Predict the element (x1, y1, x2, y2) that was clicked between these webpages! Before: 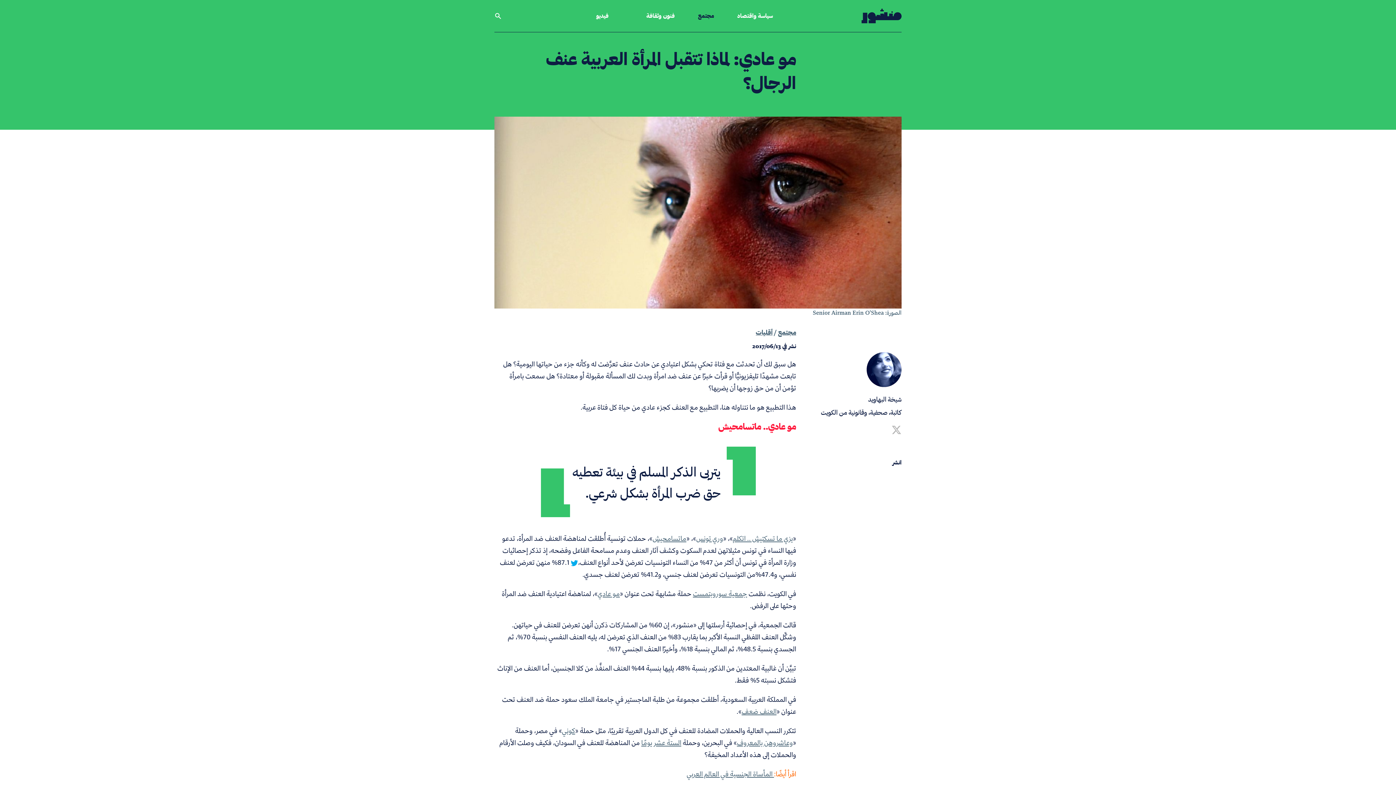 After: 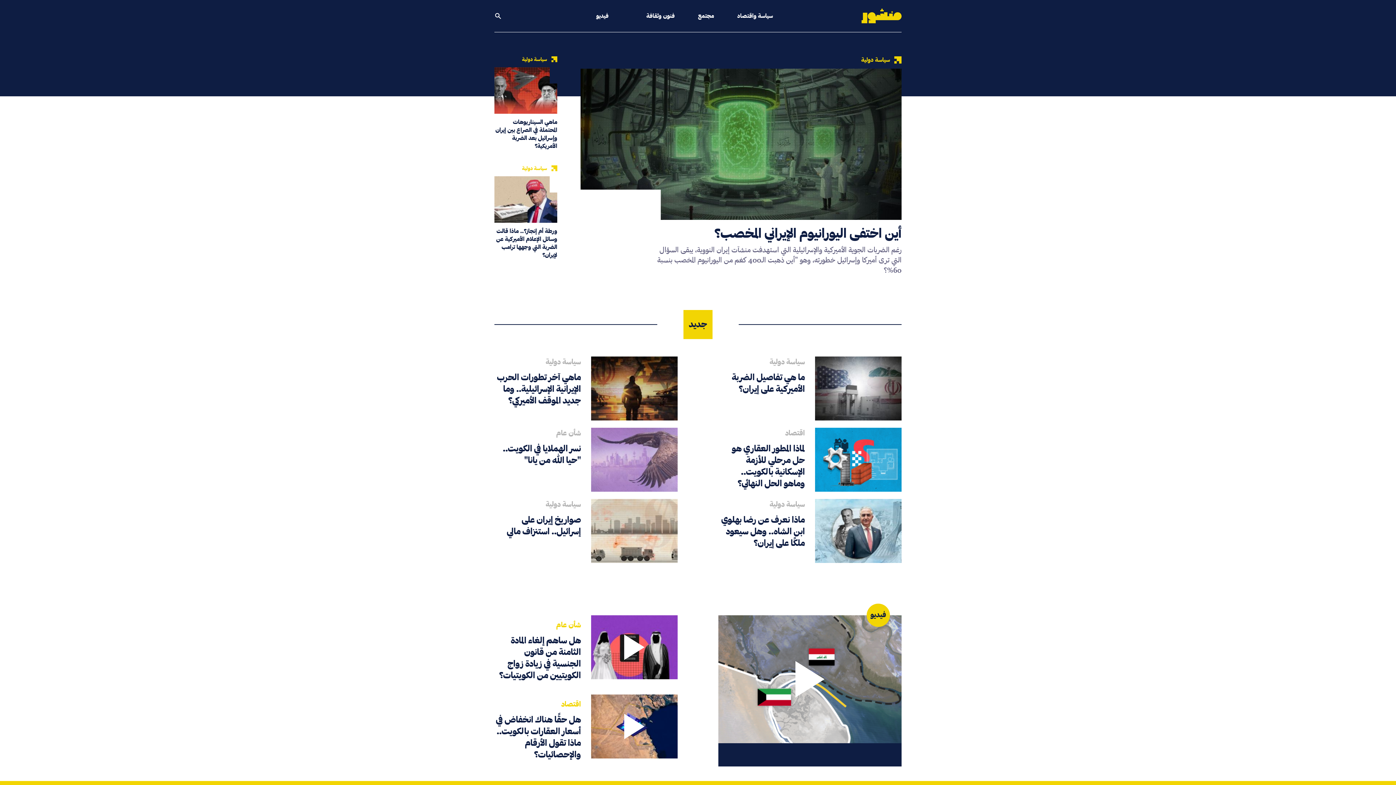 Action: bbox: (861, 8, 901, 23) label: الصفحة الرئيسية